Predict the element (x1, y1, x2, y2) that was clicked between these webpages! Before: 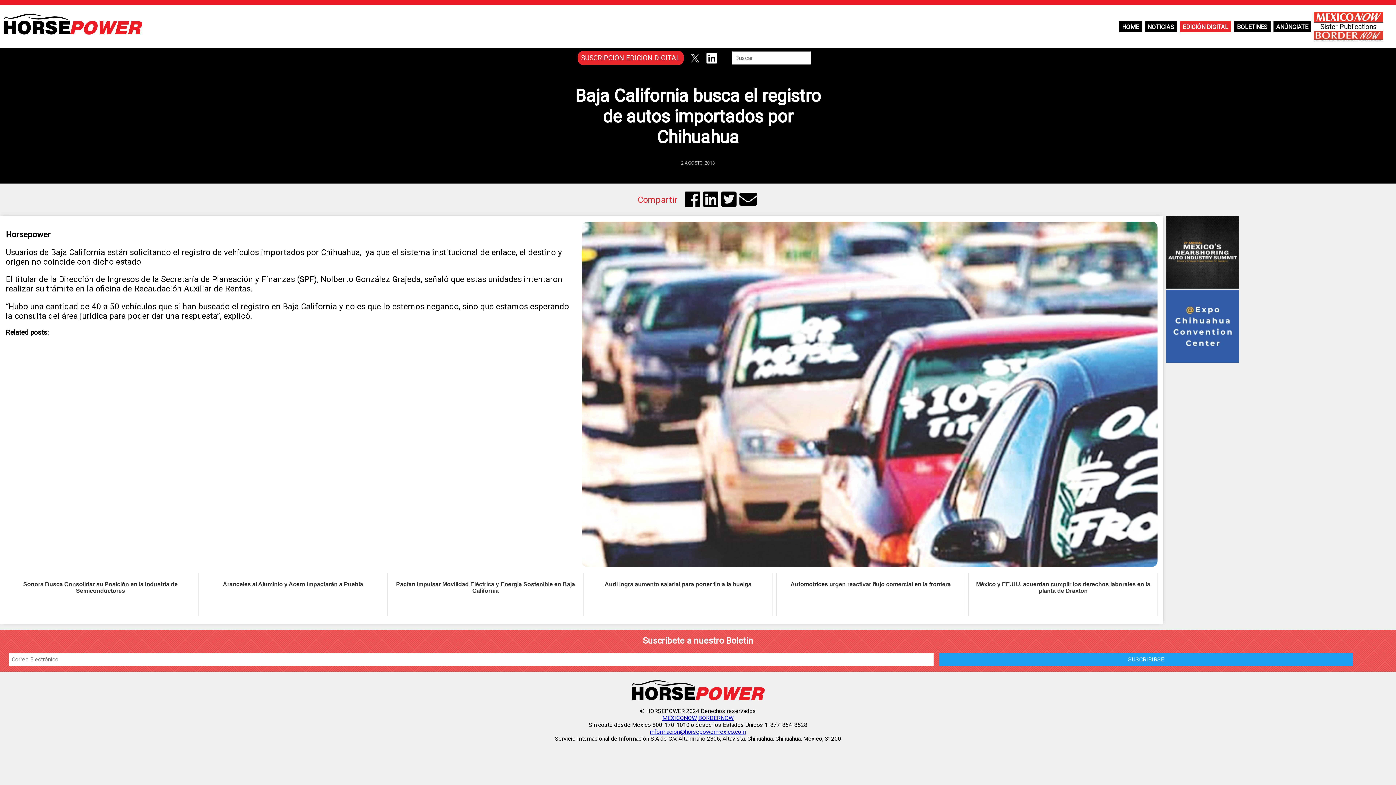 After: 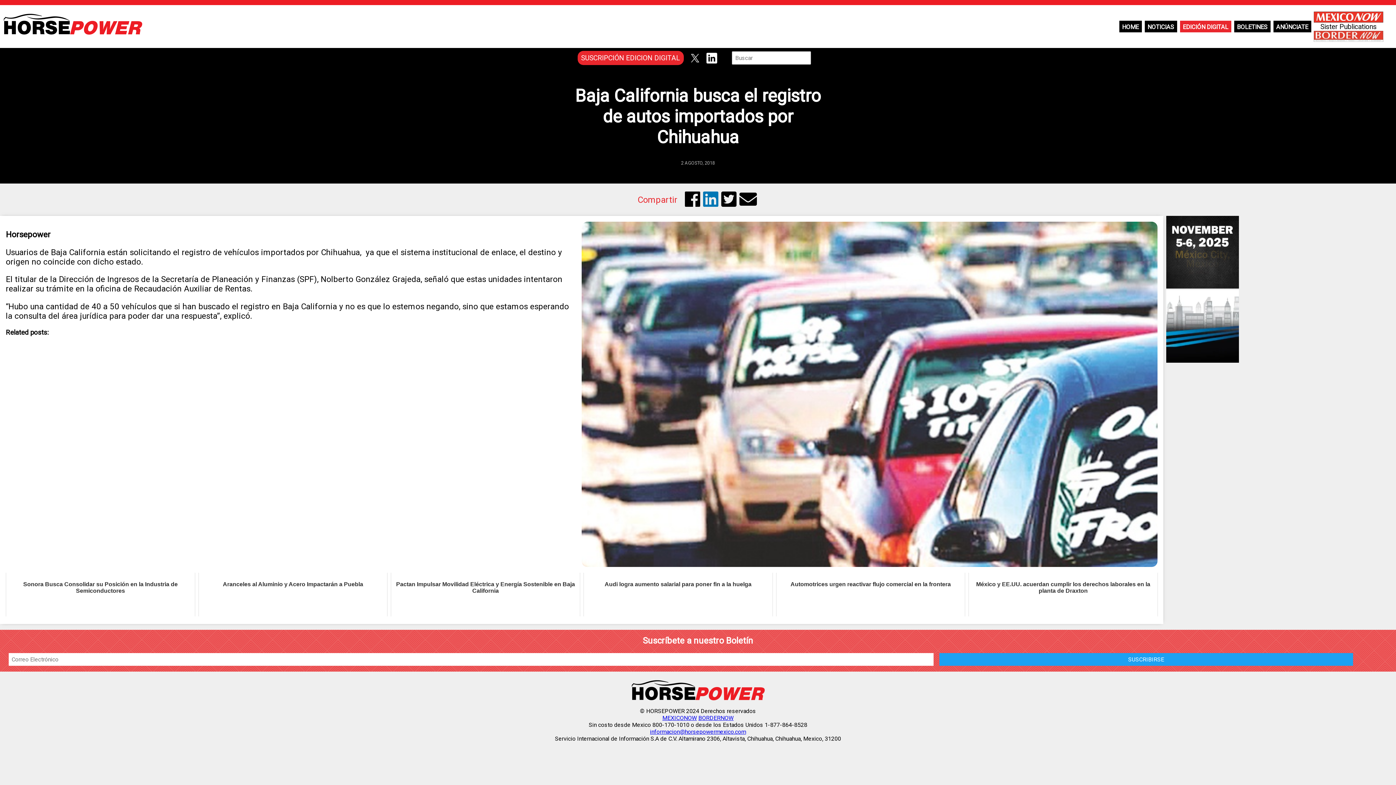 Action: bbox: (703, 189, 718, 210)